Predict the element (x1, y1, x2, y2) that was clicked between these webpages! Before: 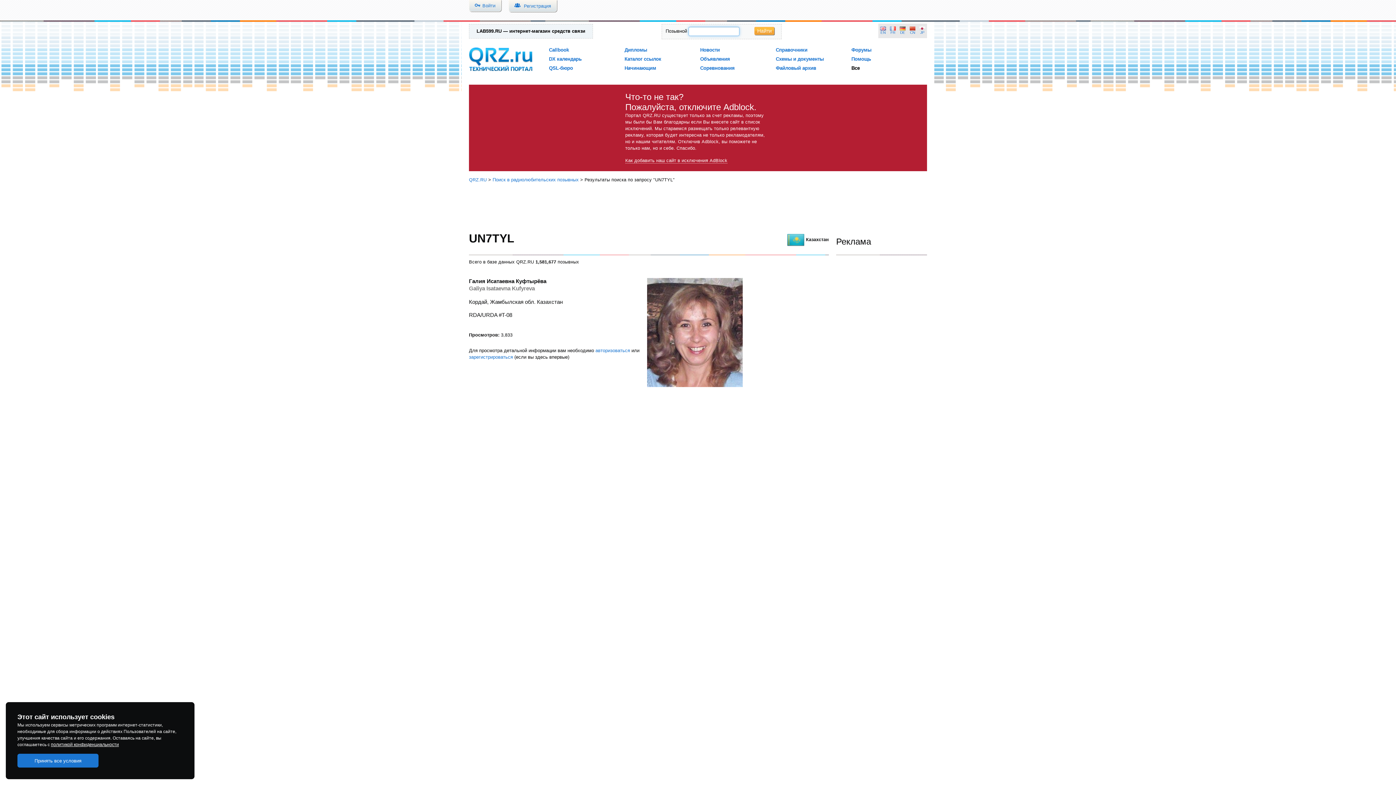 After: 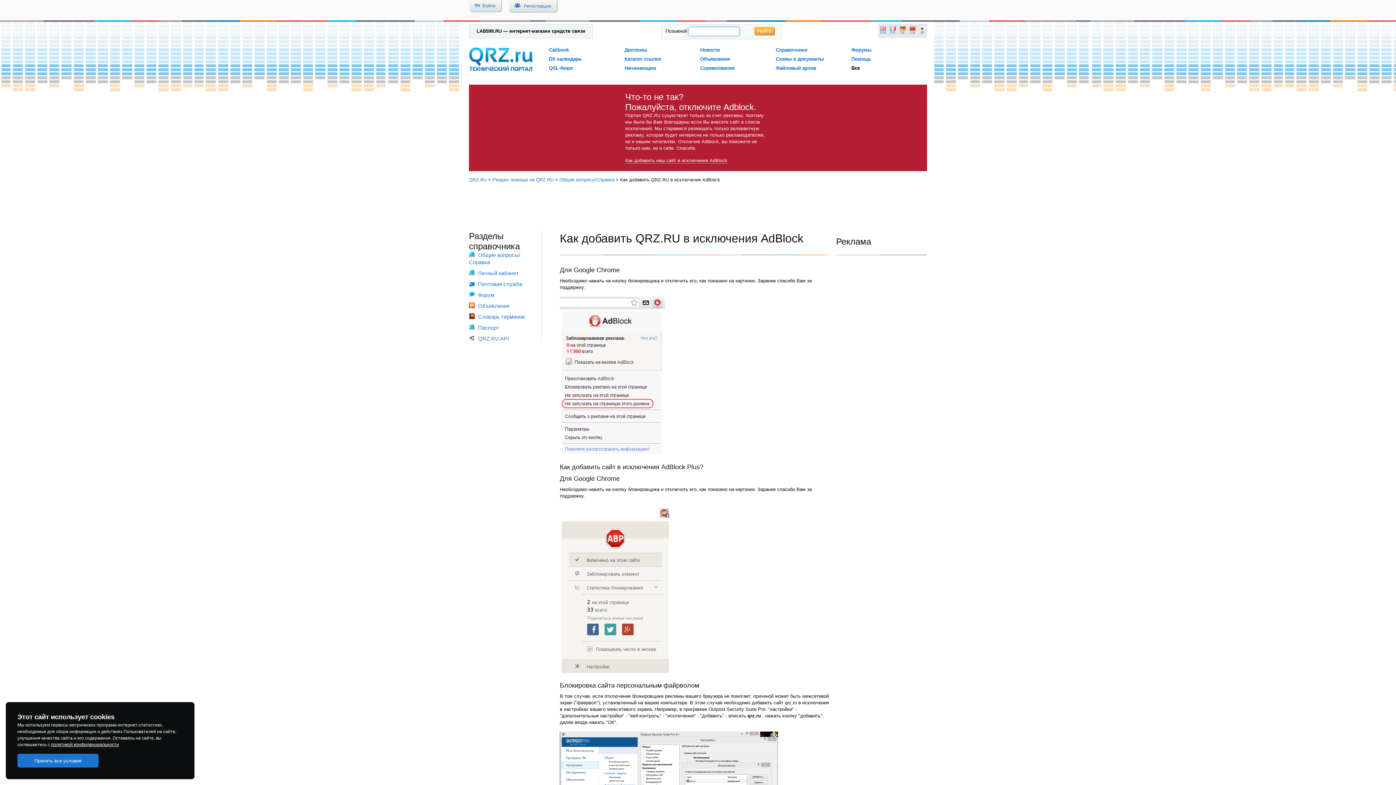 Action: bbox: (625, 157, 727, 163) label: Как добавить наш сайт в исключения AdBlock